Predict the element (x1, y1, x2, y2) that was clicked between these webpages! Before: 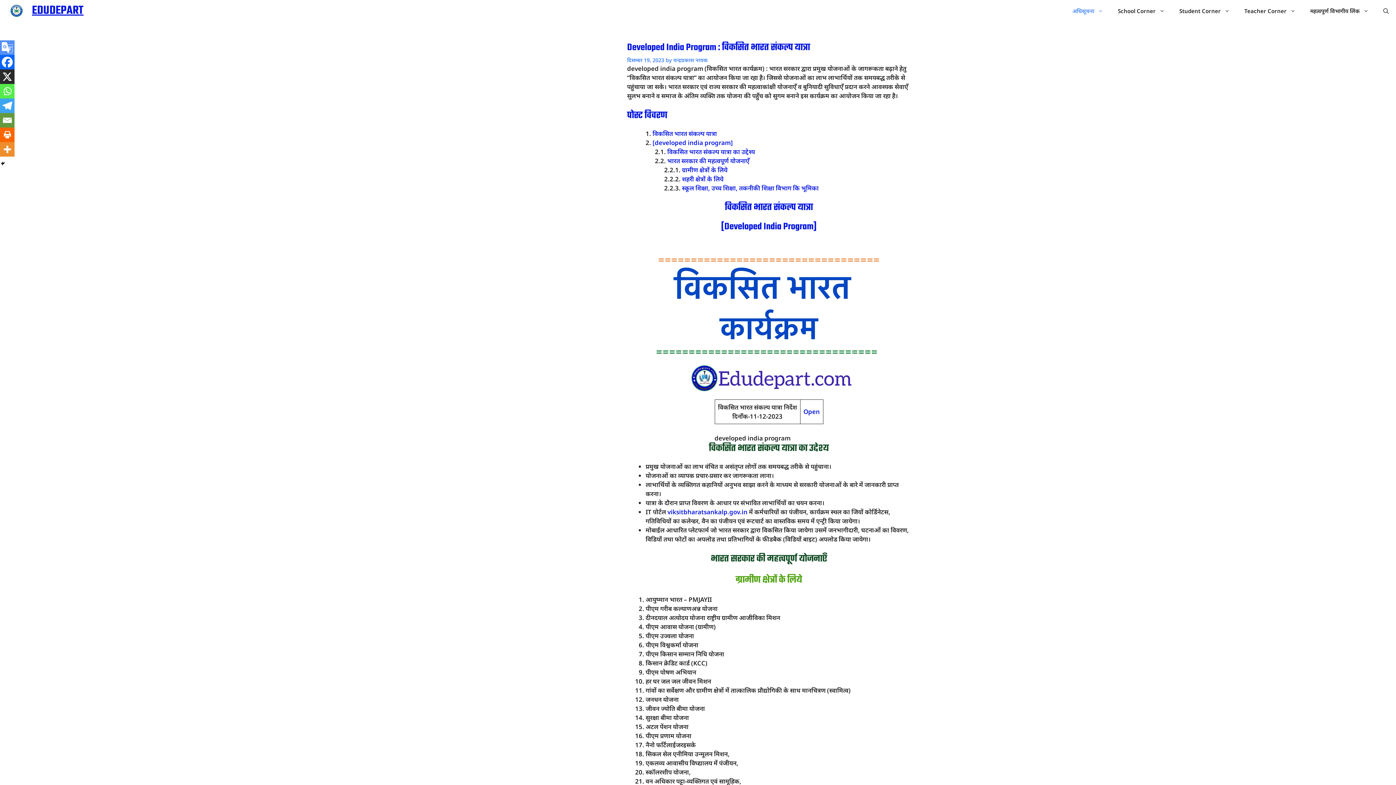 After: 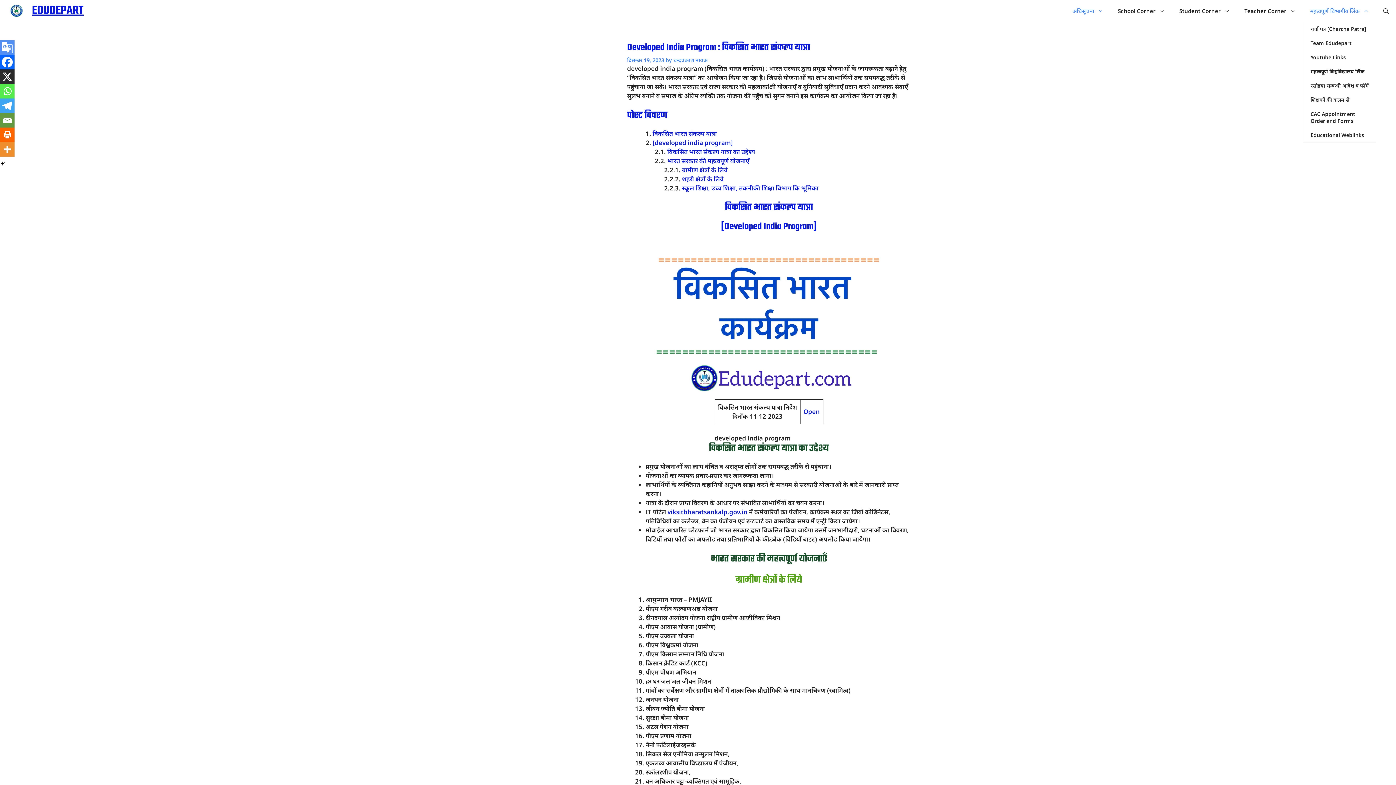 Action: label: Open Sub-Menu bbox: (1303, 0, 1376, 21)